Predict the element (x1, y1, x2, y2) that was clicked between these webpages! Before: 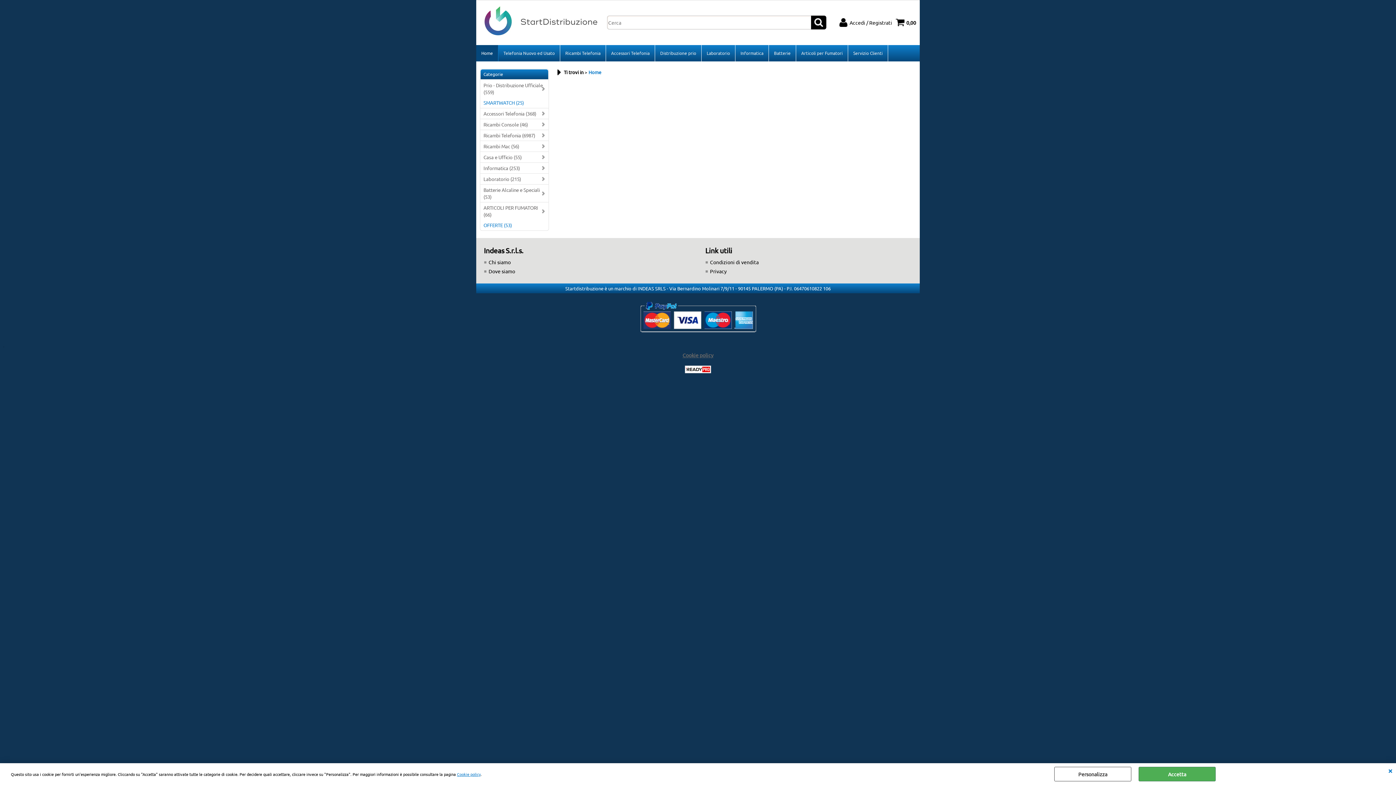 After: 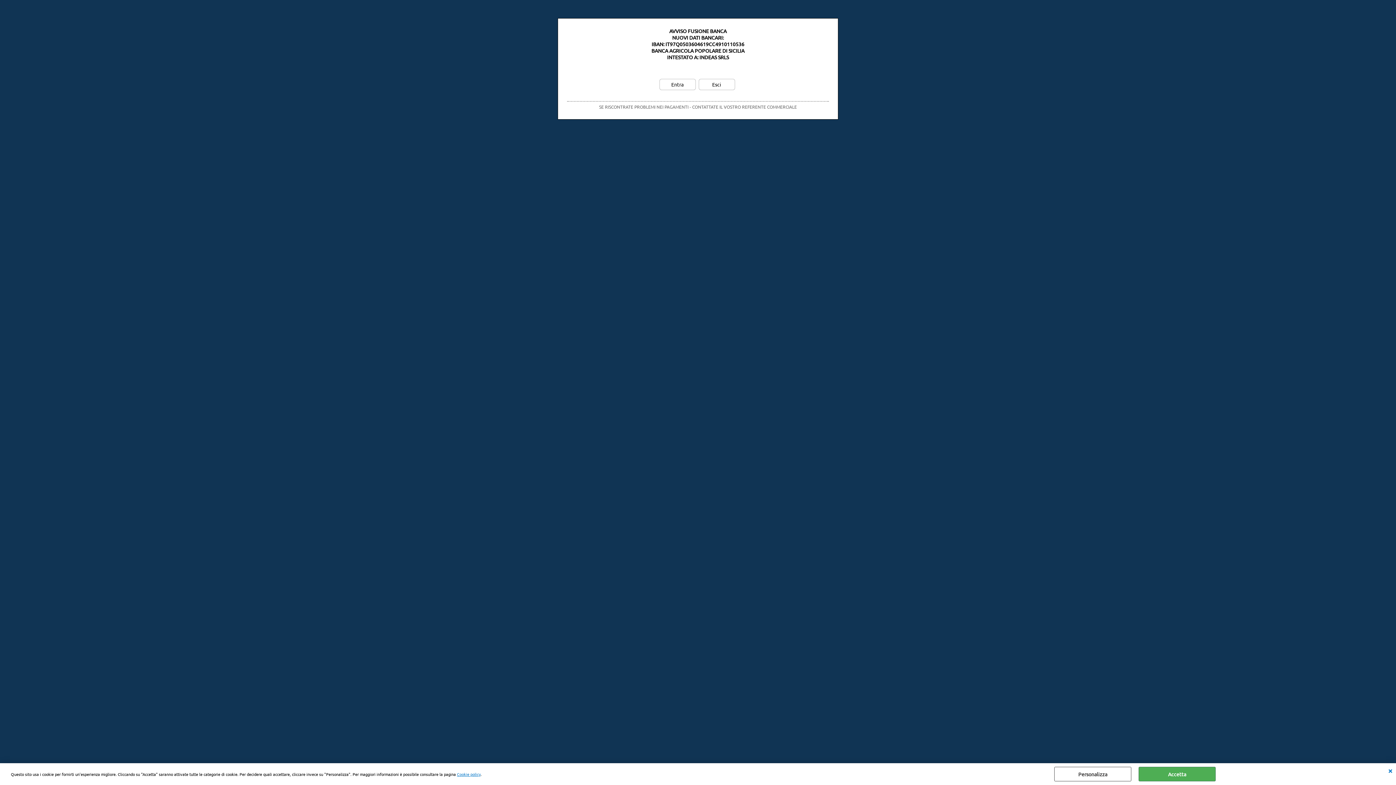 Action: bbox: (476, 45, 498, 61) label: Home